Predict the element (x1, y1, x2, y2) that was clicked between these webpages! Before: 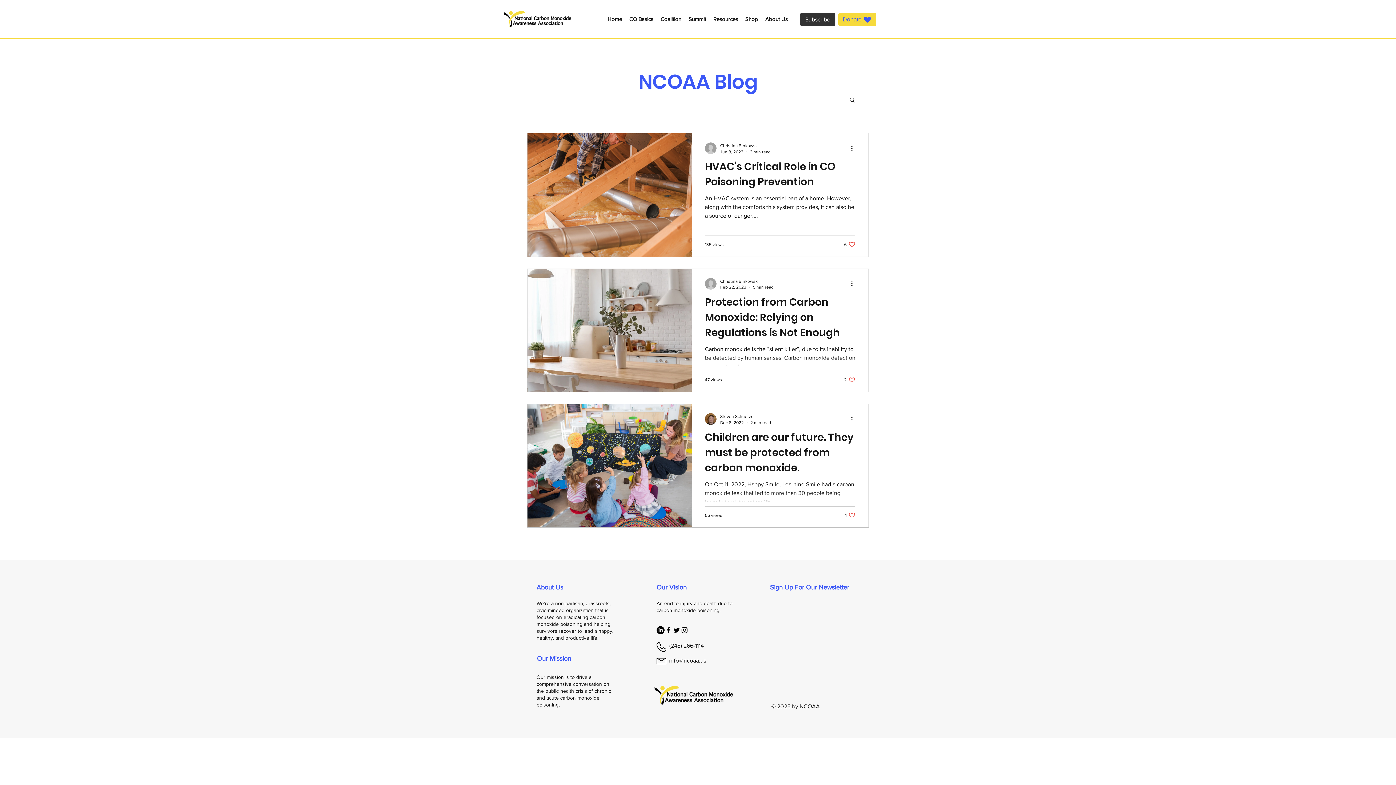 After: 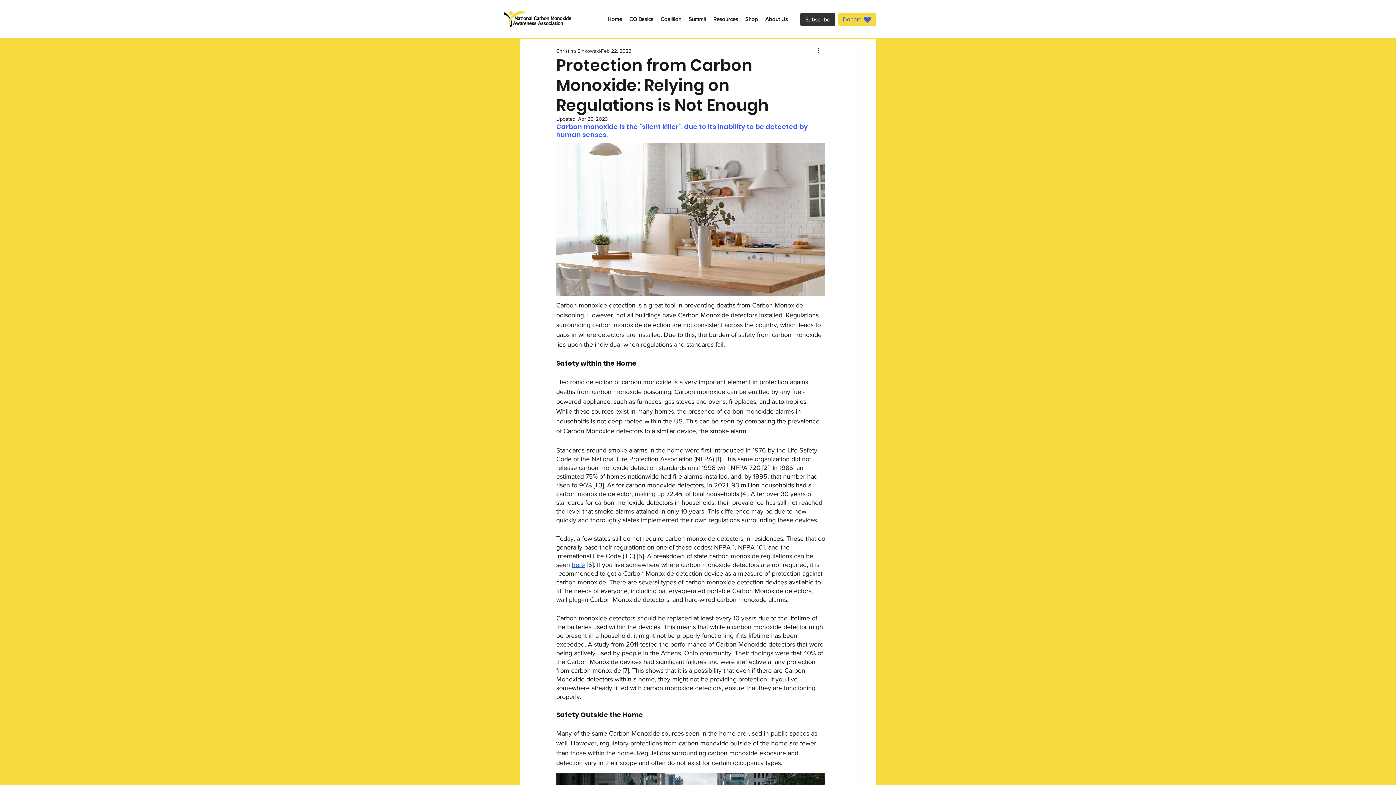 Action: label: Protection from Carbon Monoxide: Relying on Regulations is Not Enough bbox: (705, 294, 855, 344)